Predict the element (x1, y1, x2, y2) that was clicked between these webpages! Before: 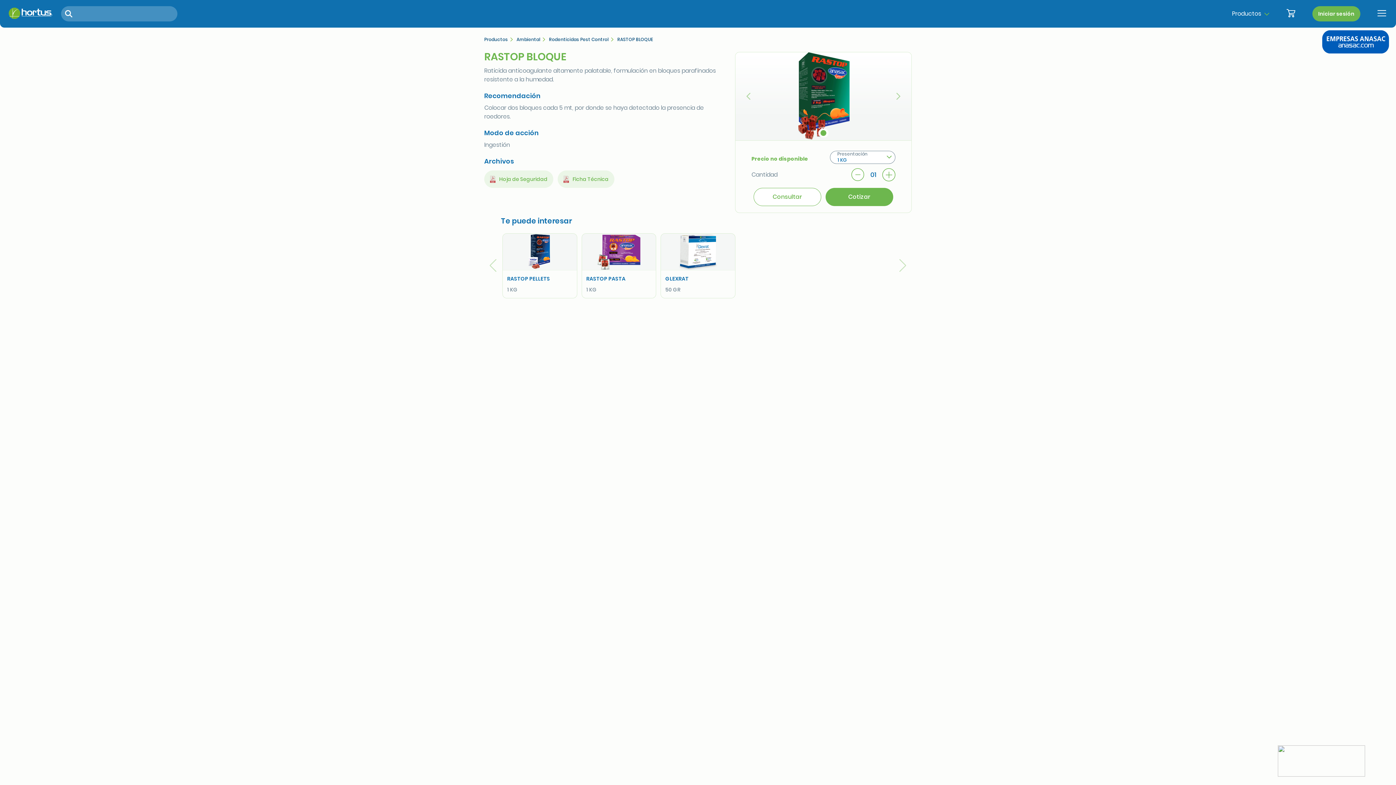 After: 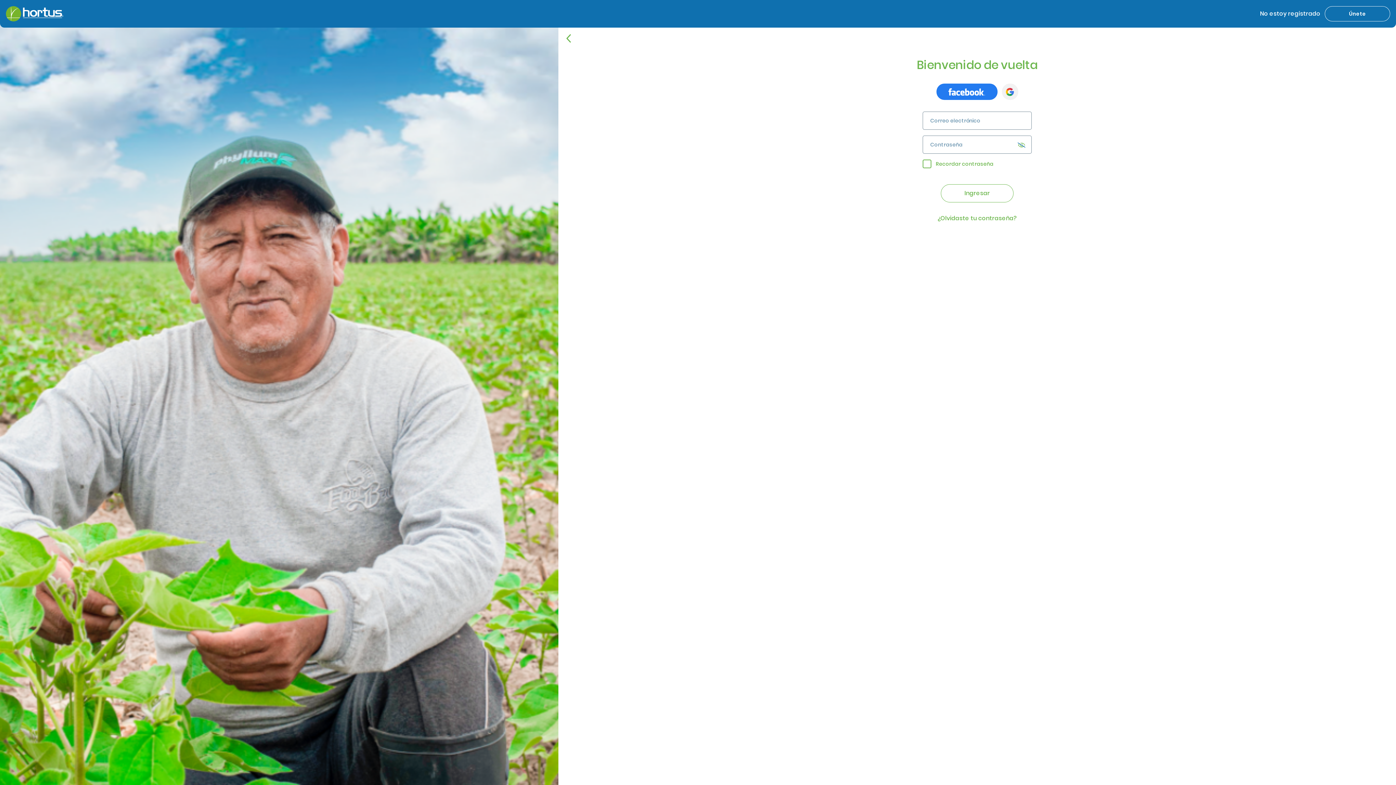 Action: label: Iniciar sesión bbox: (1312, 6, 1360, 21)